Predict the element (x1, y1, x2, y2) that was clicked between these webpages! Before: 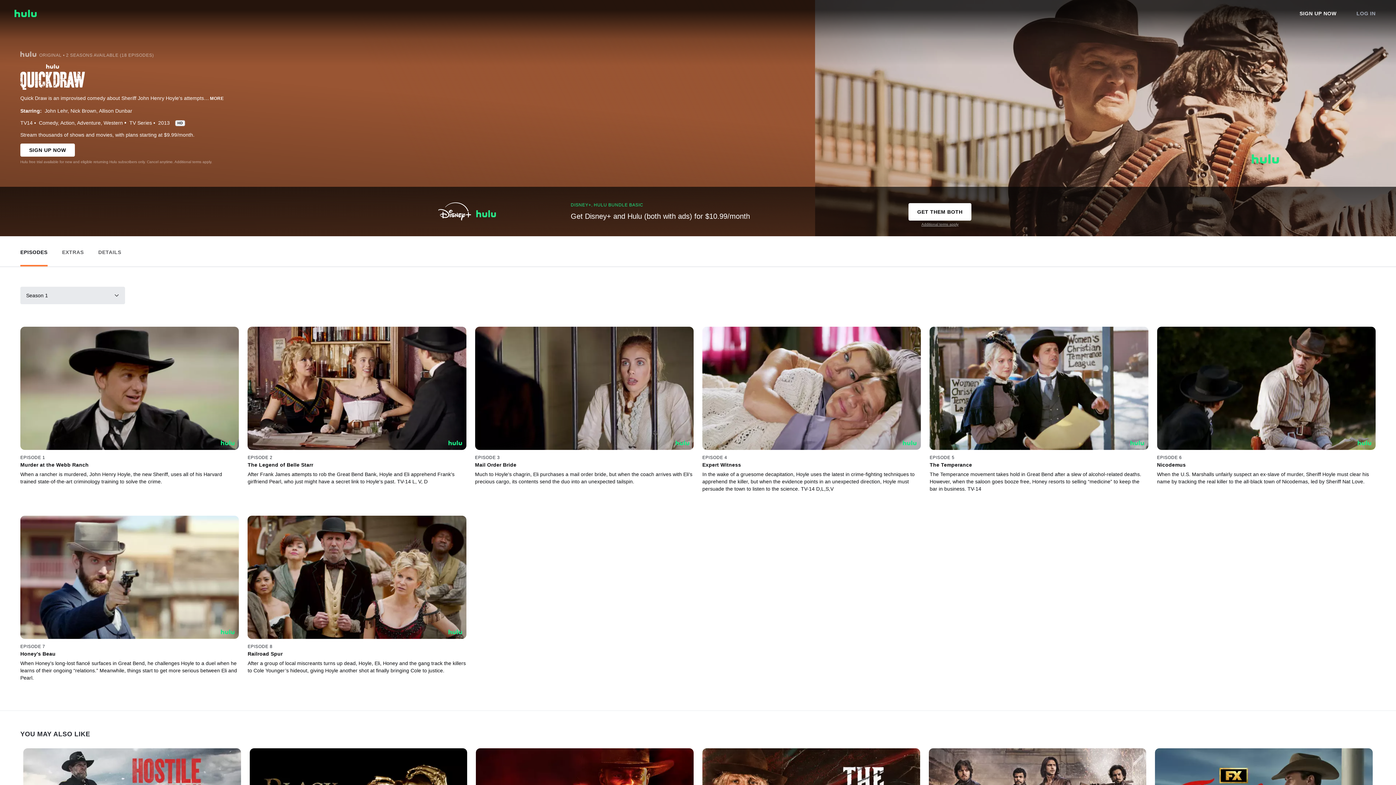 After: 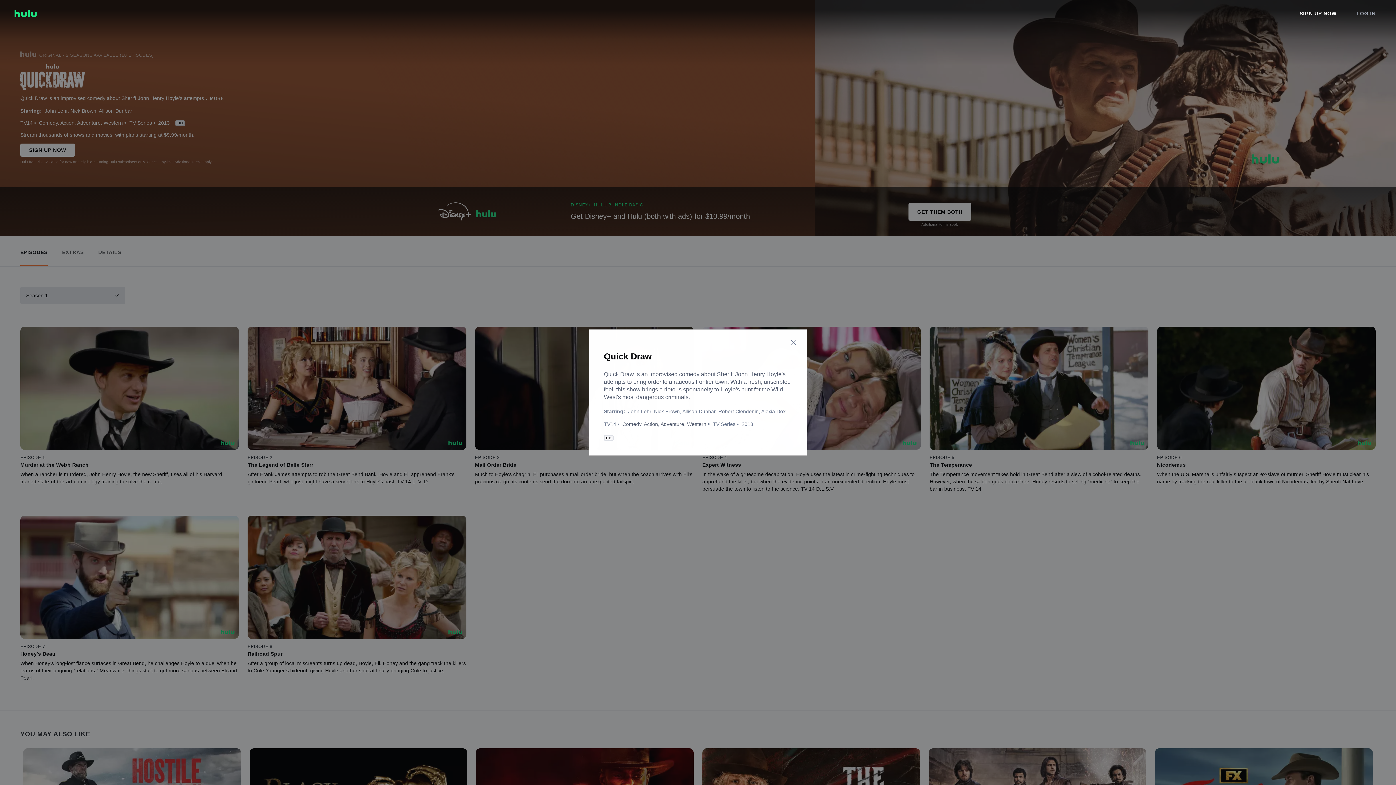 Action: bbox: (210, 96, 224, 101) label: MORE